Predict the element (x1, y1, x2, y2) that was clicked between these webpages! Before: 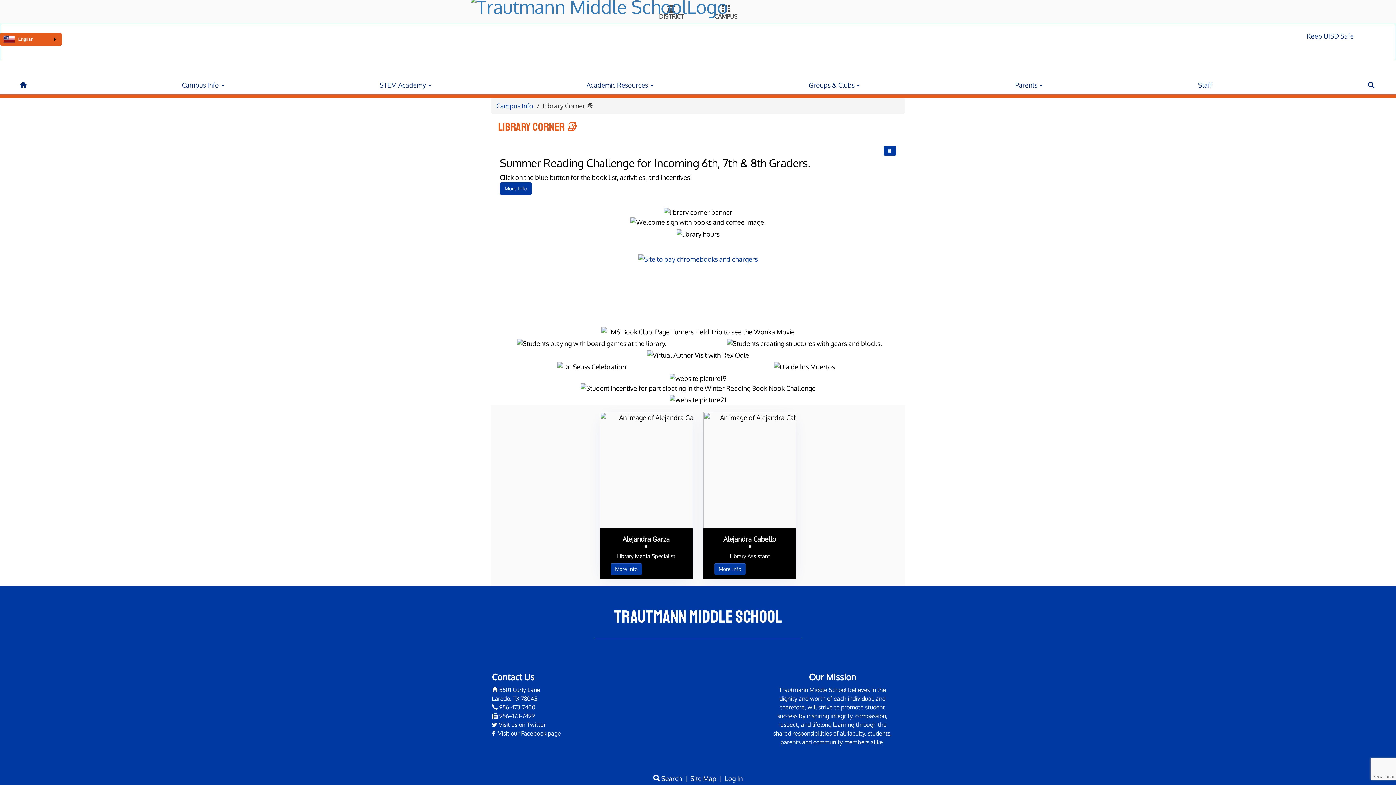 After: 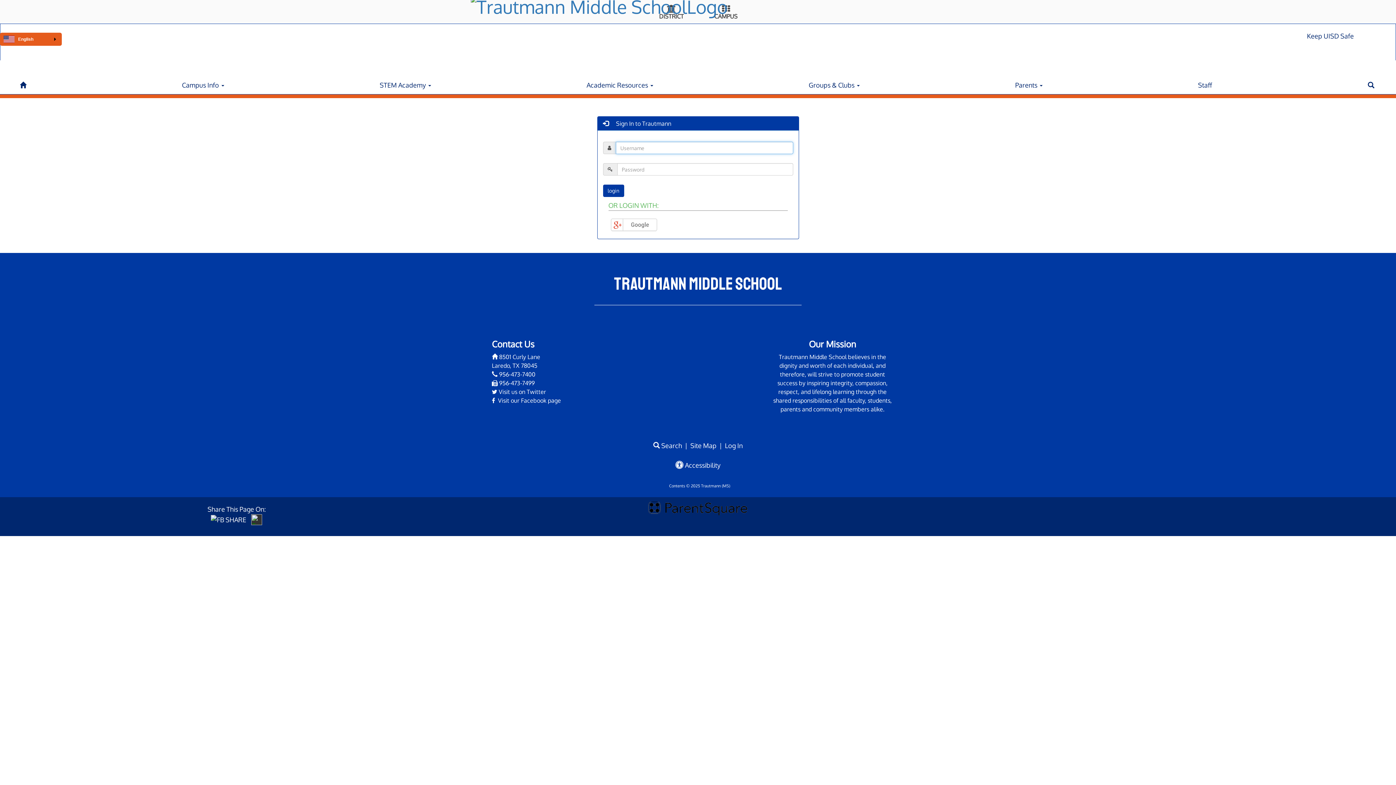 Action: label: Log In bbox: (725, 775, 742, 783)